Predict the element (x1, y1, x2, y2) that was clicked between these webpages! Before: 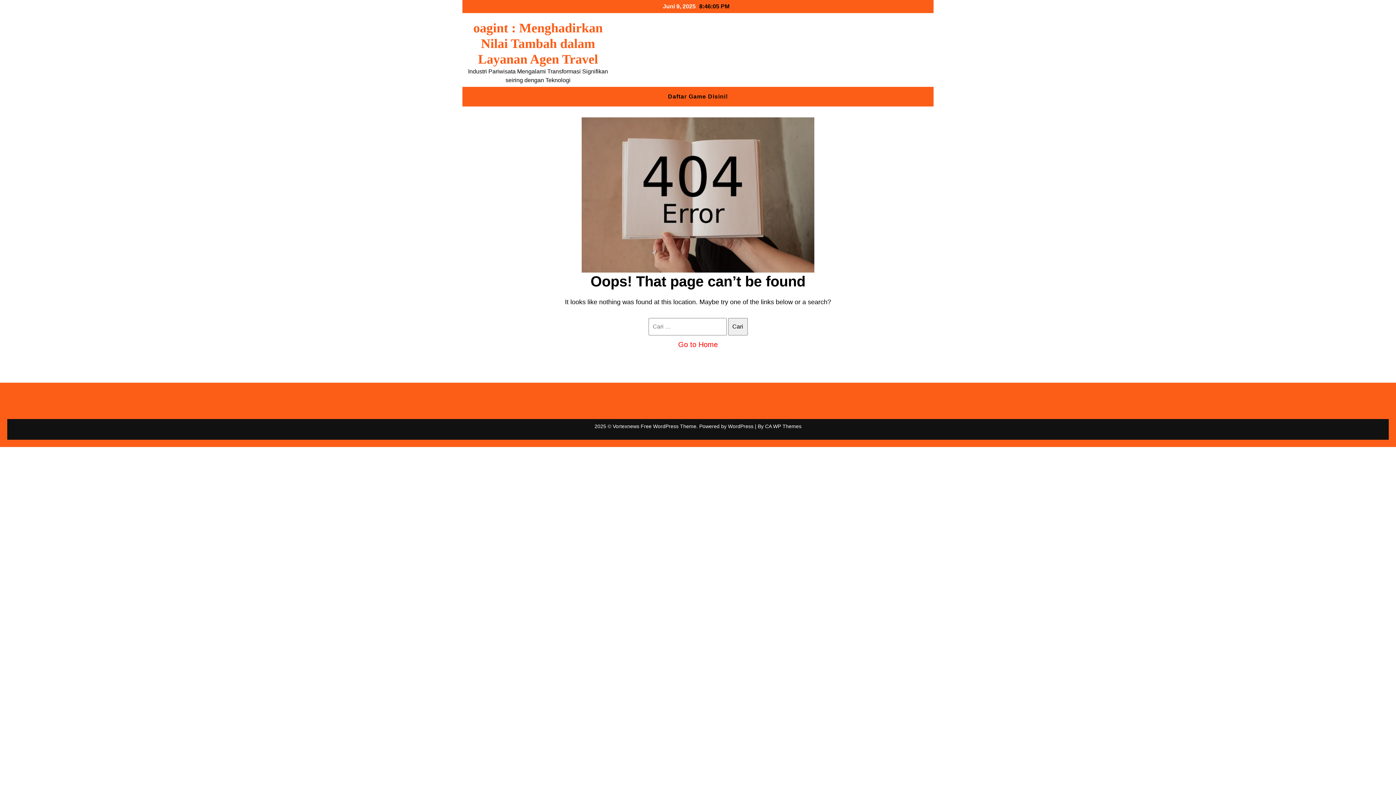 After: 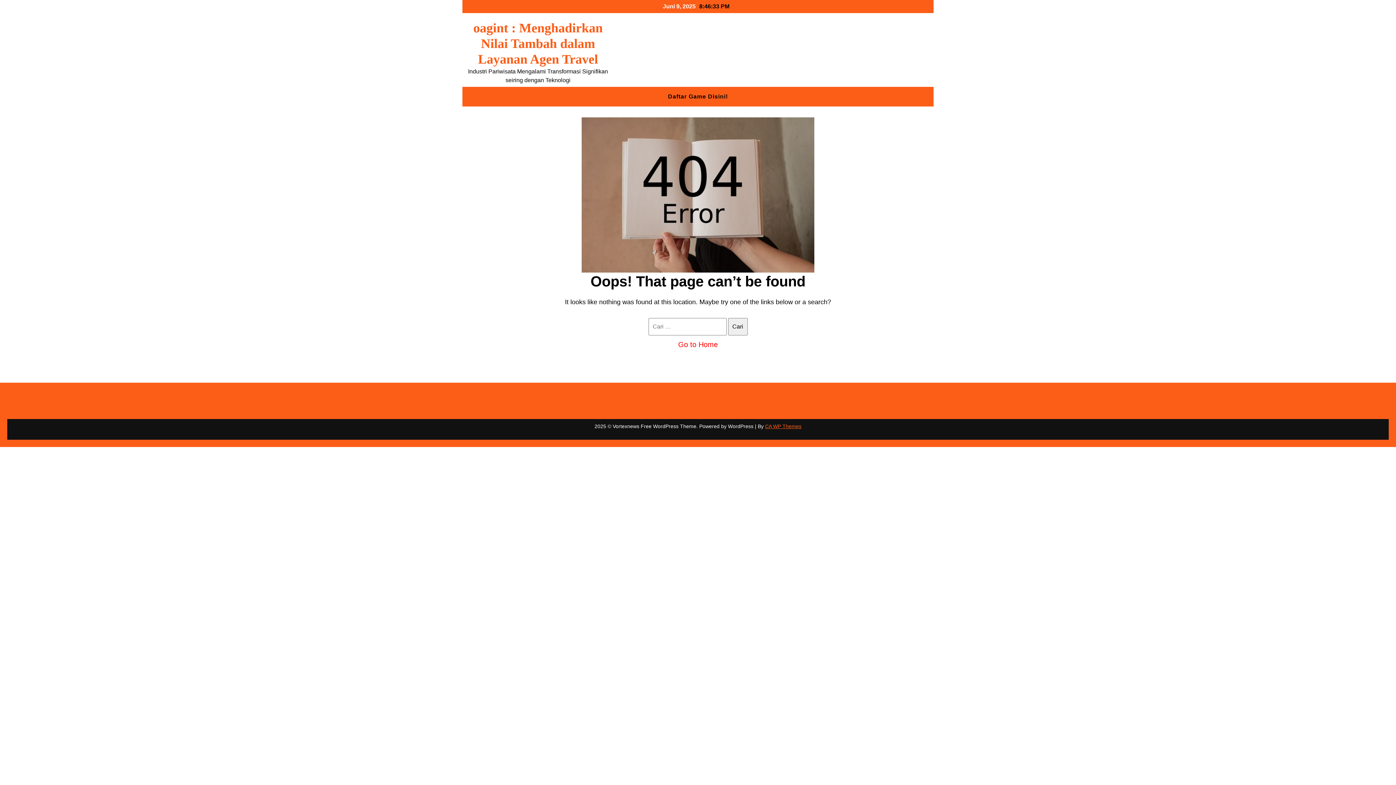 Action: bbox: (765, 423, 801, 429) label: CA WP Themes